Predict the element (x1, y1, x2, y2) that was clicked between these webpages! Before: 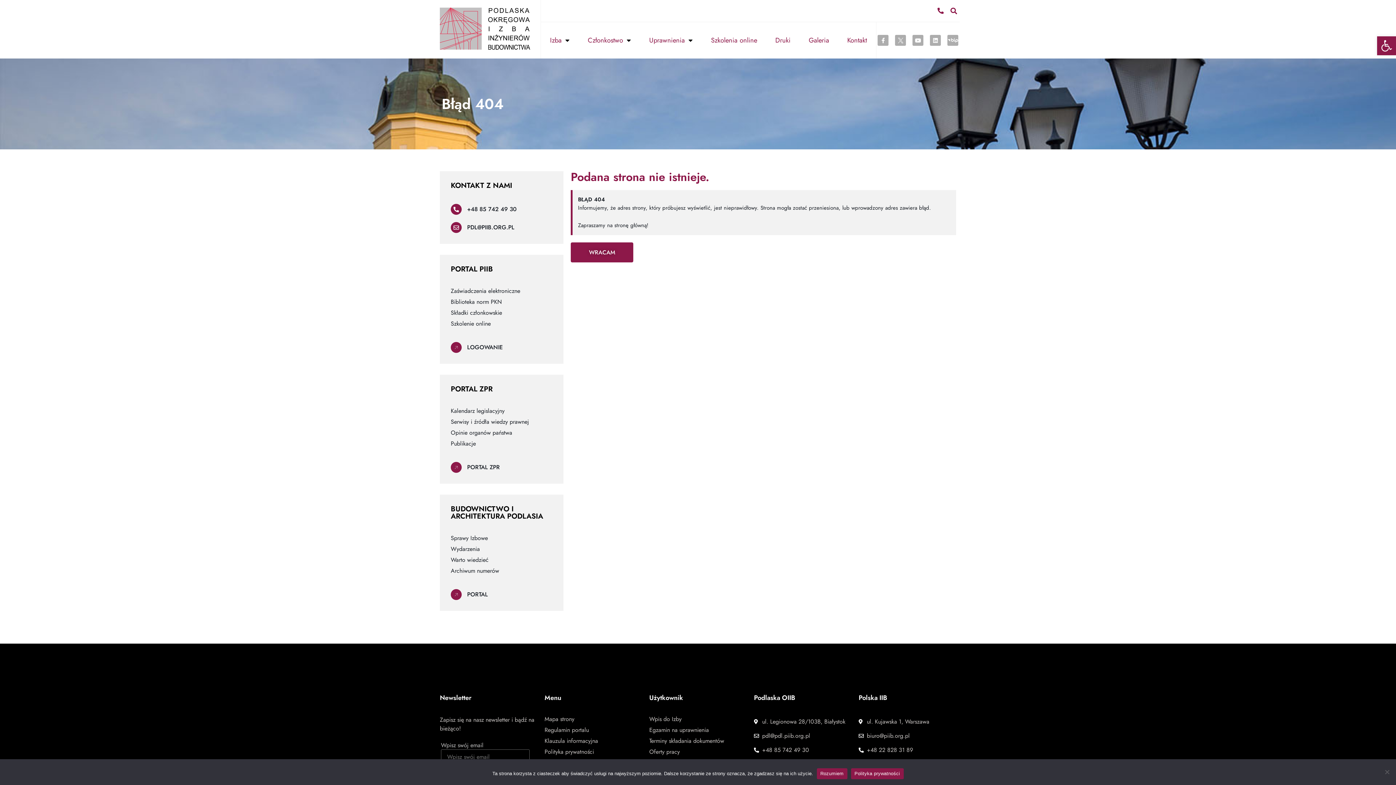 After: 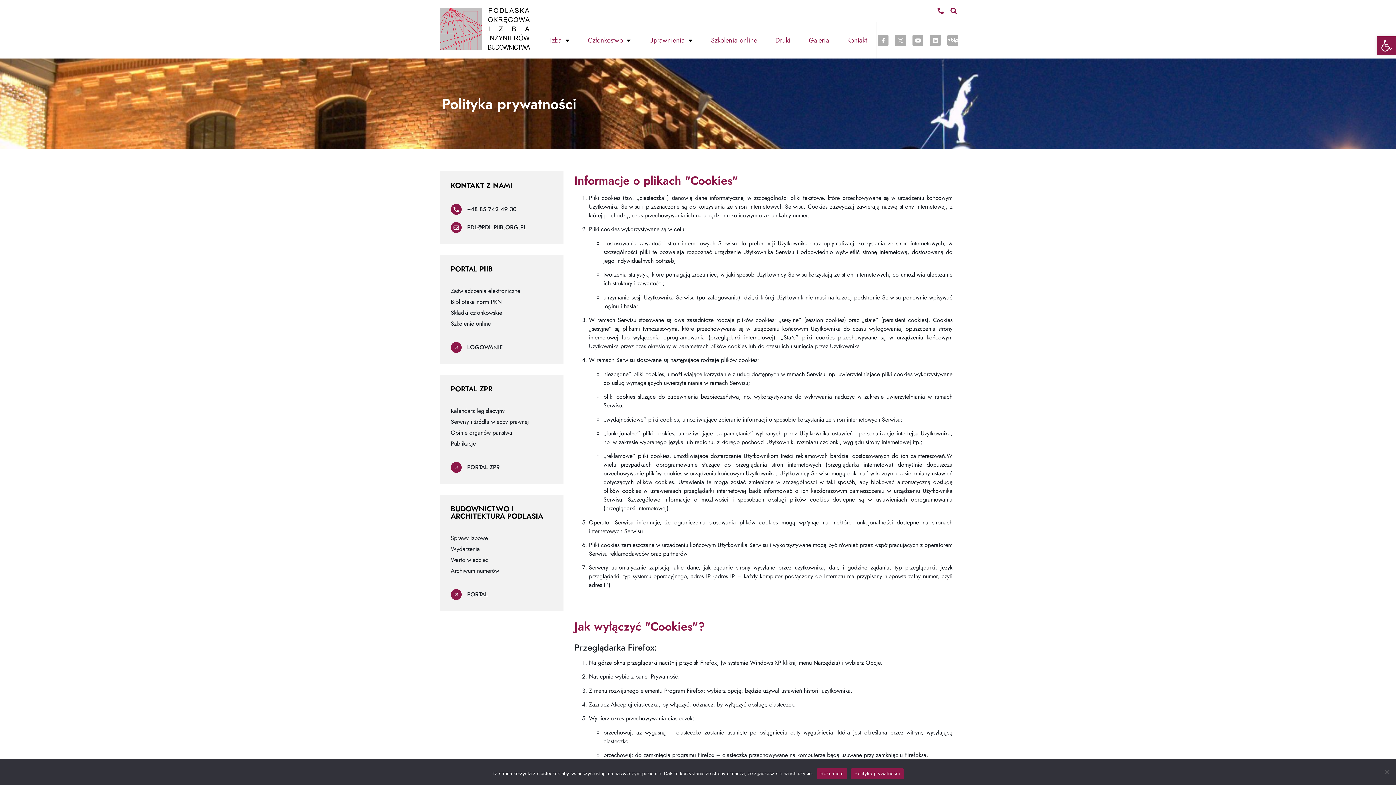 Action: bbox: (544, 748, 642, 756) label: Polityka prywatności